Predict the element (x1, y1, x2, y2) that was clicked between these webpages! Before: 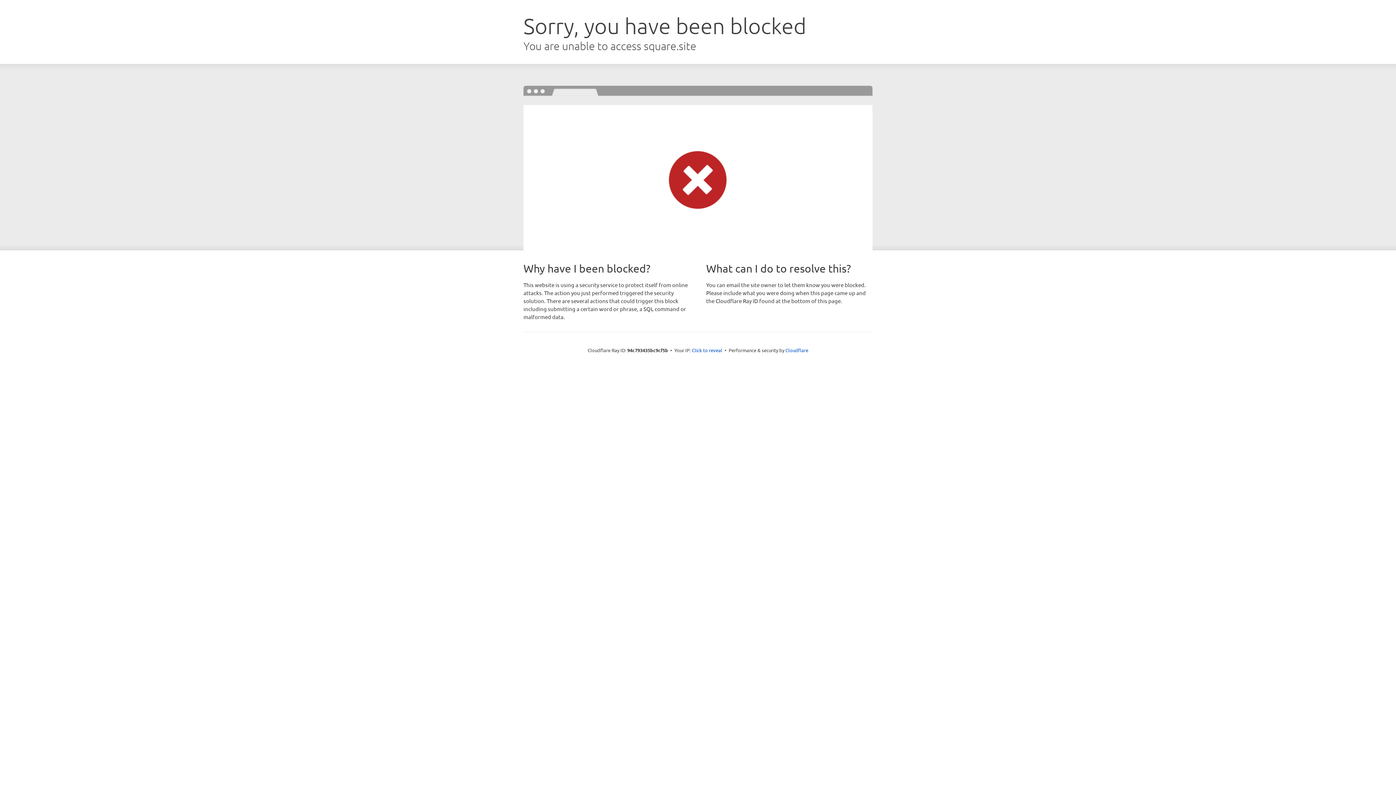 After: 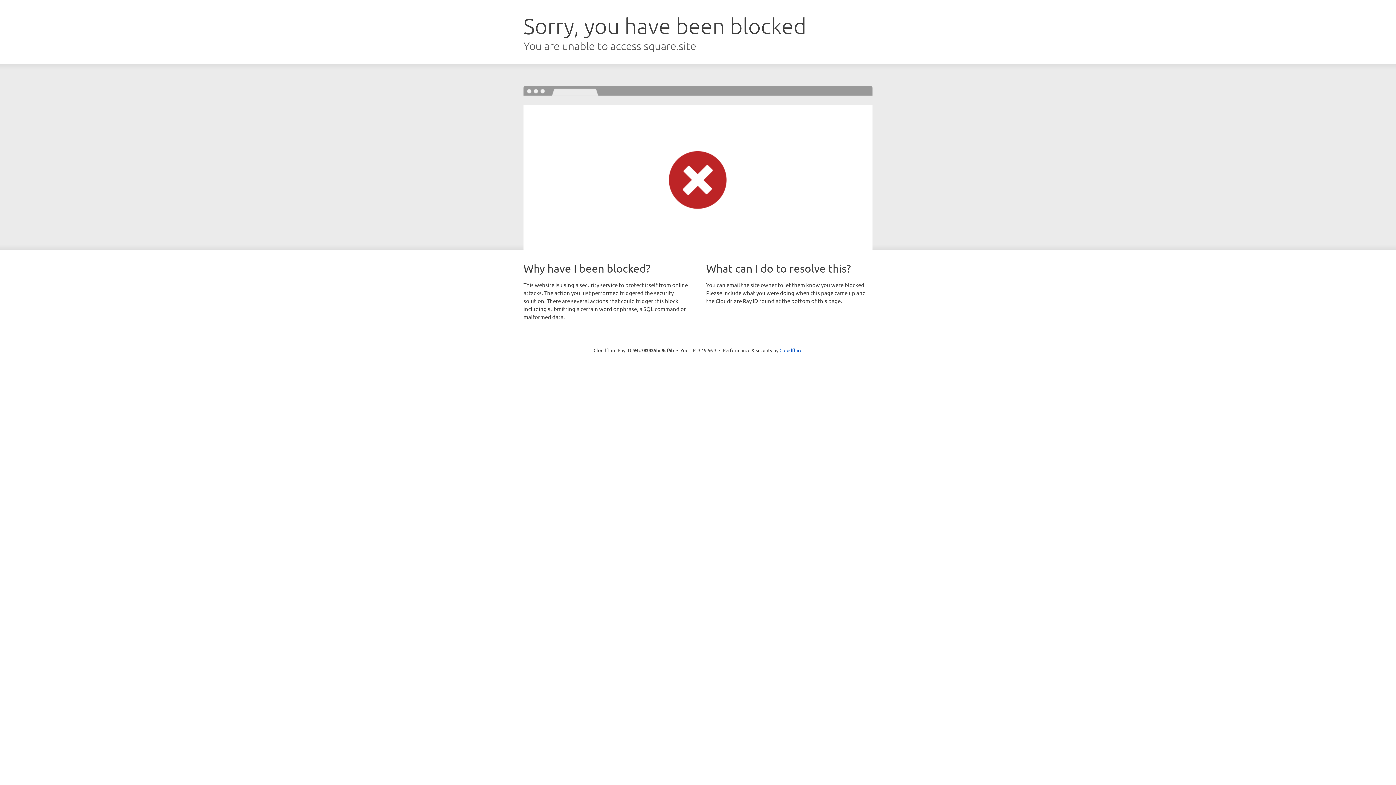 Action: label: Click to reveal bbox: (692, 346, 722, 353)